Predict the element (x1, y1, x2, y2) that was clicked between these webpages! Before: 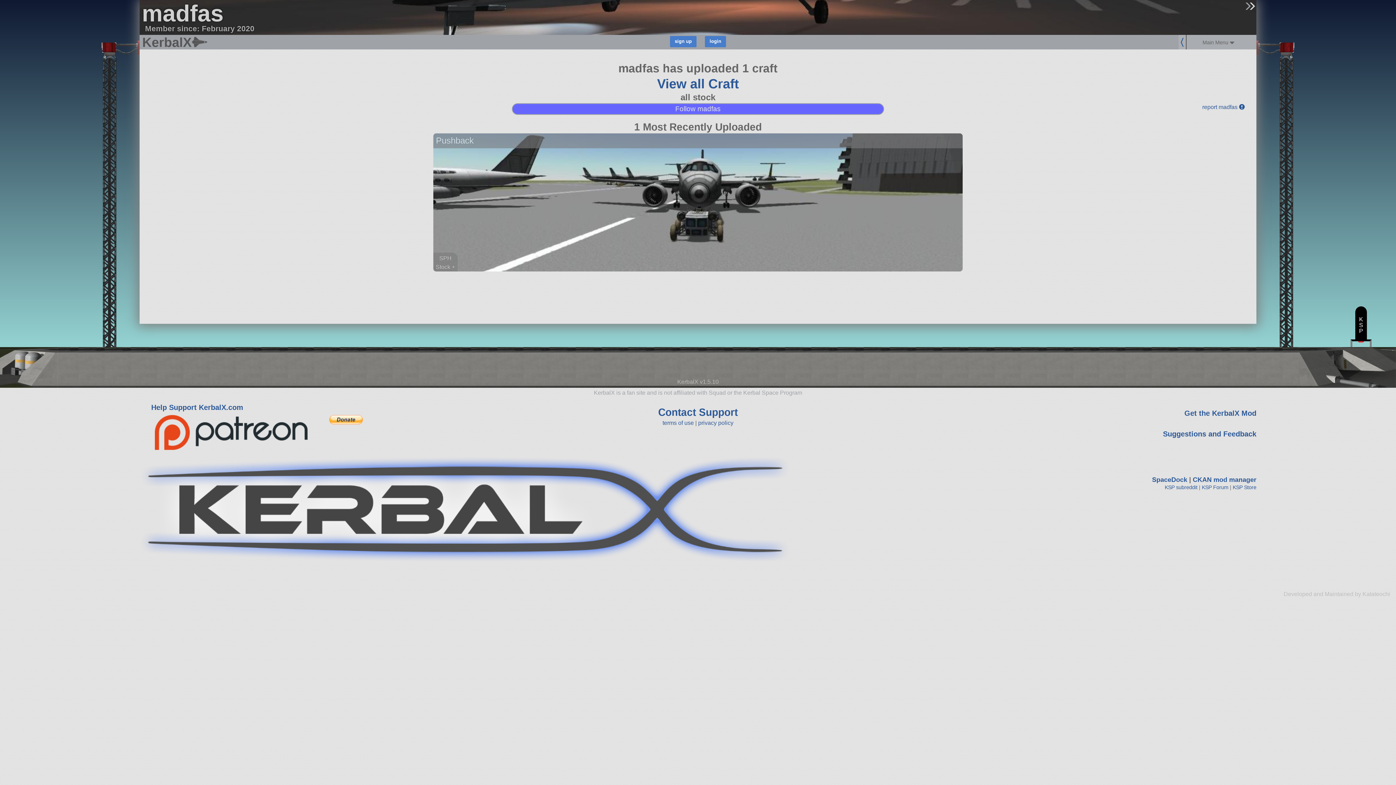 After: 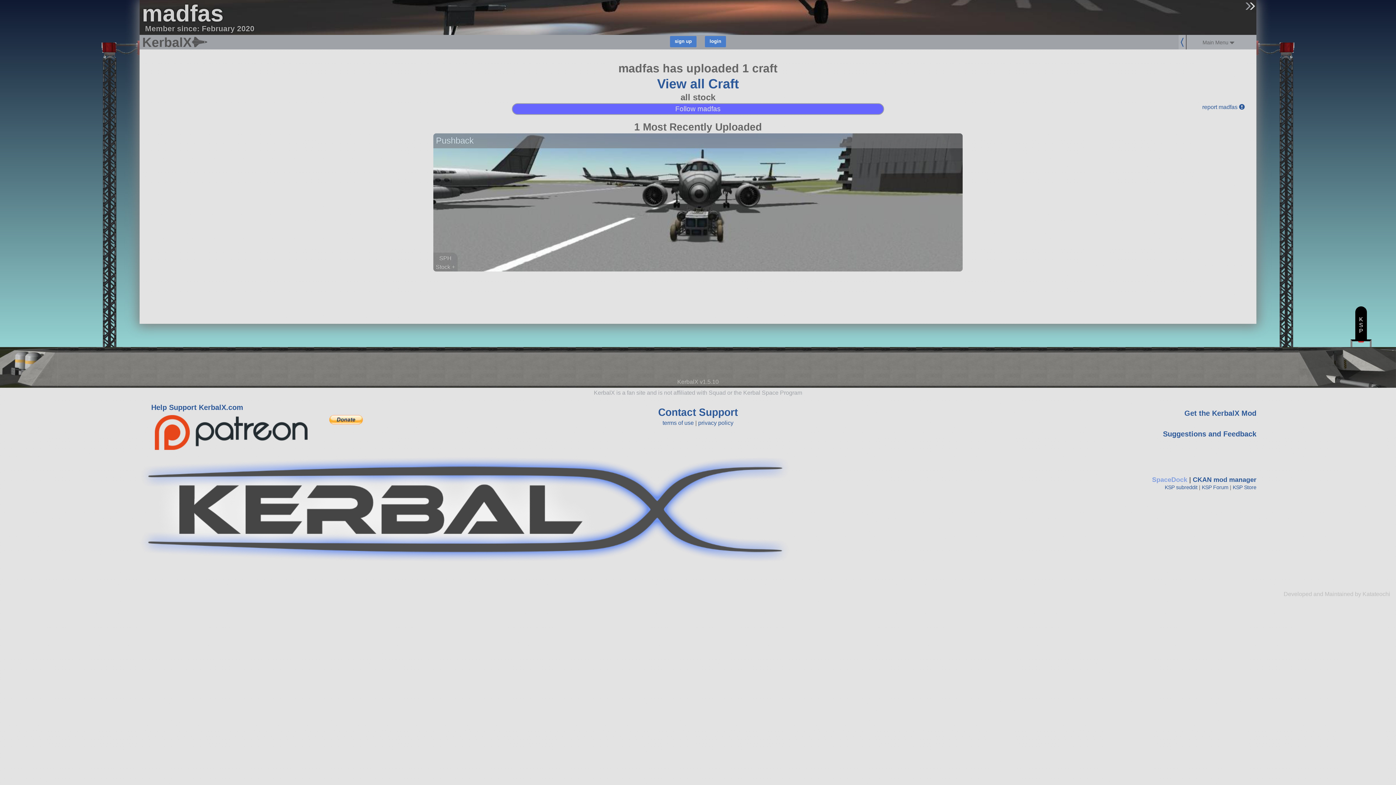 Action: bbox: (1152, 476, 1187, 483) label: SpaceDock